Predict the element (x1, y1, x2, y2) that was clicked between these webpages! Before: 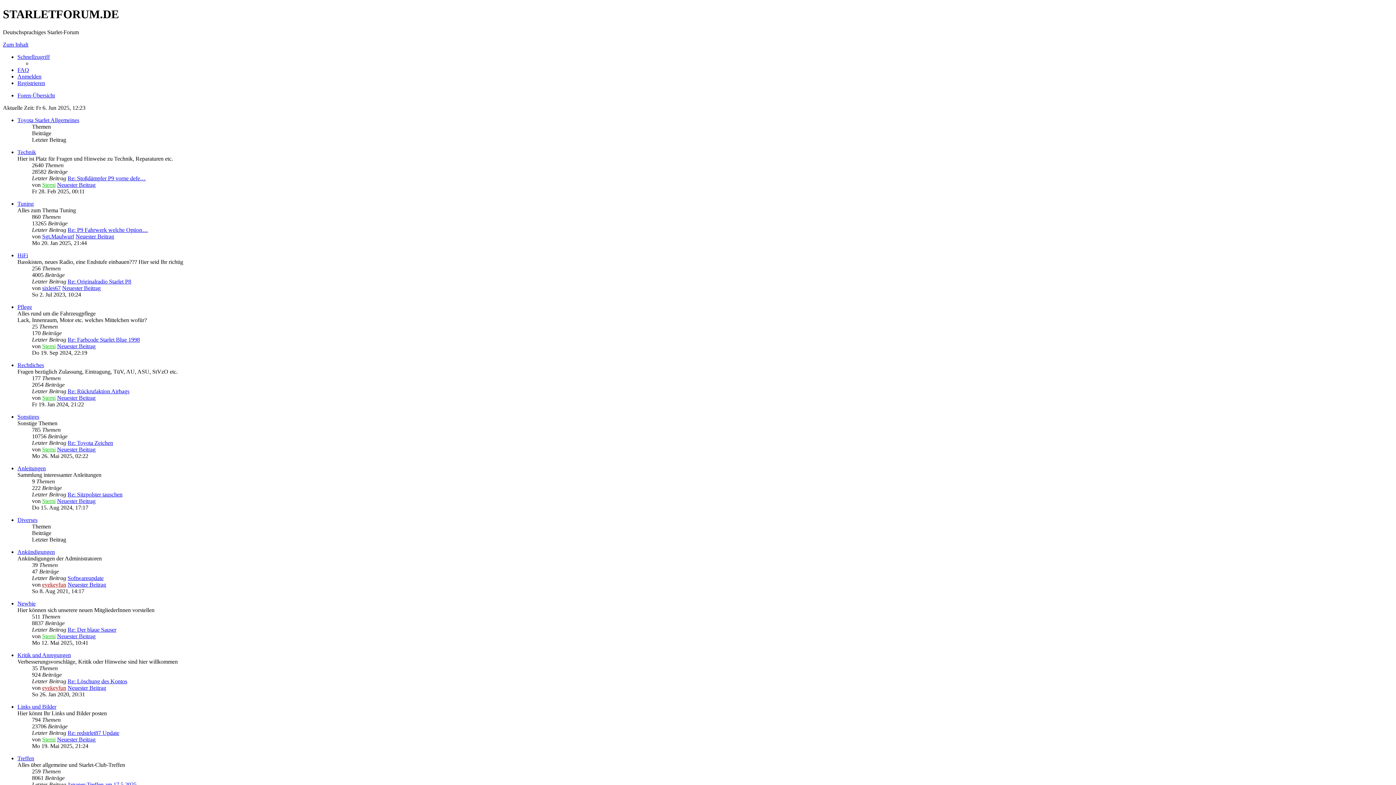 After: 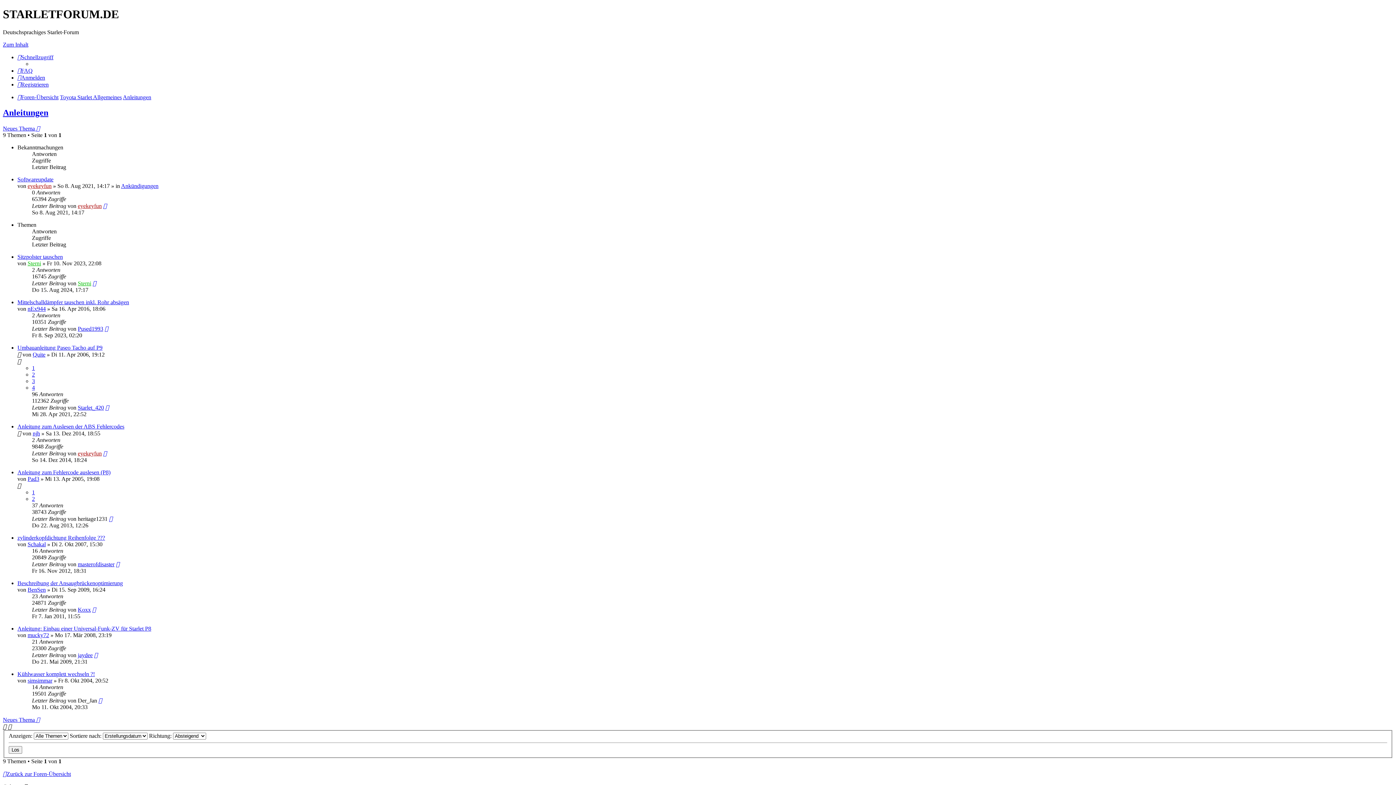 Action: bbox: (17, 465, 45, 471) label: Anleitungen